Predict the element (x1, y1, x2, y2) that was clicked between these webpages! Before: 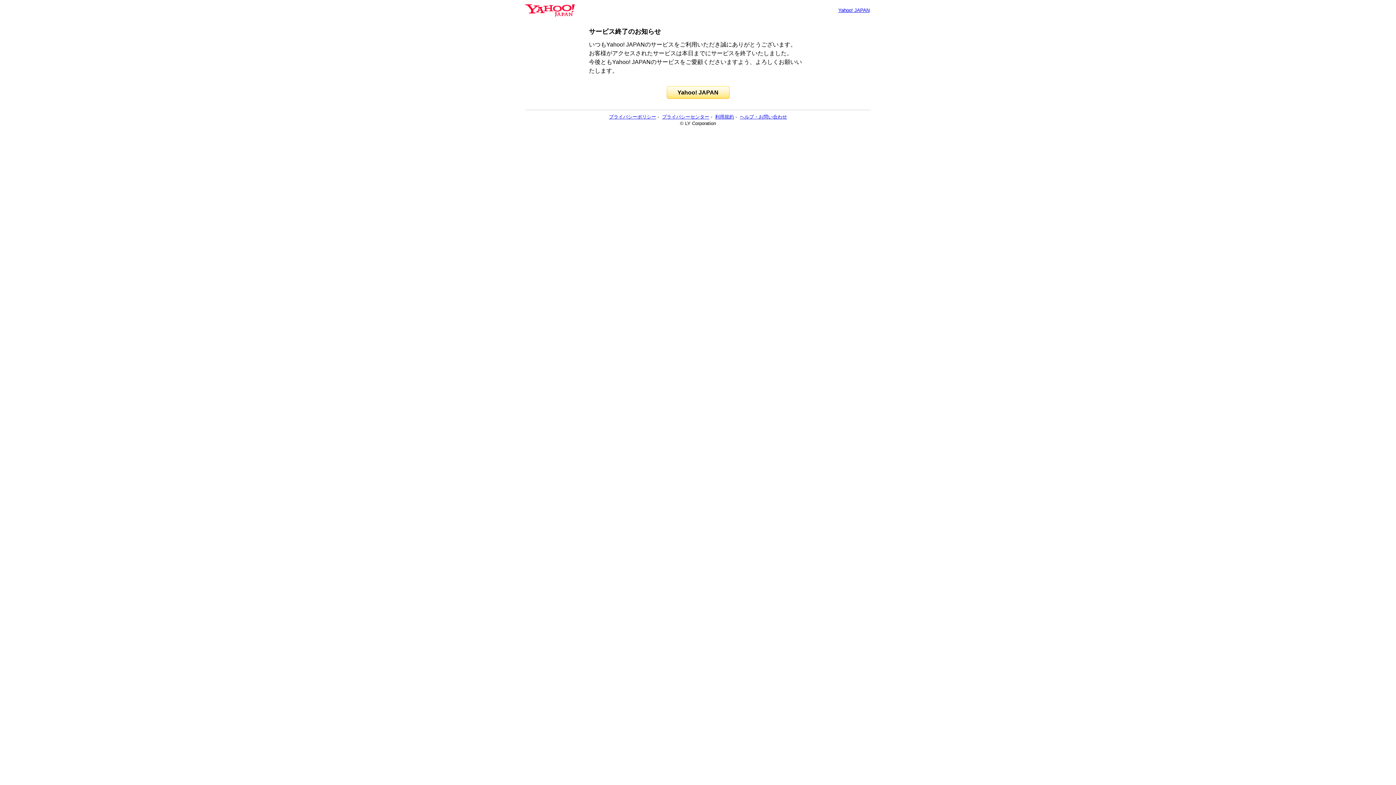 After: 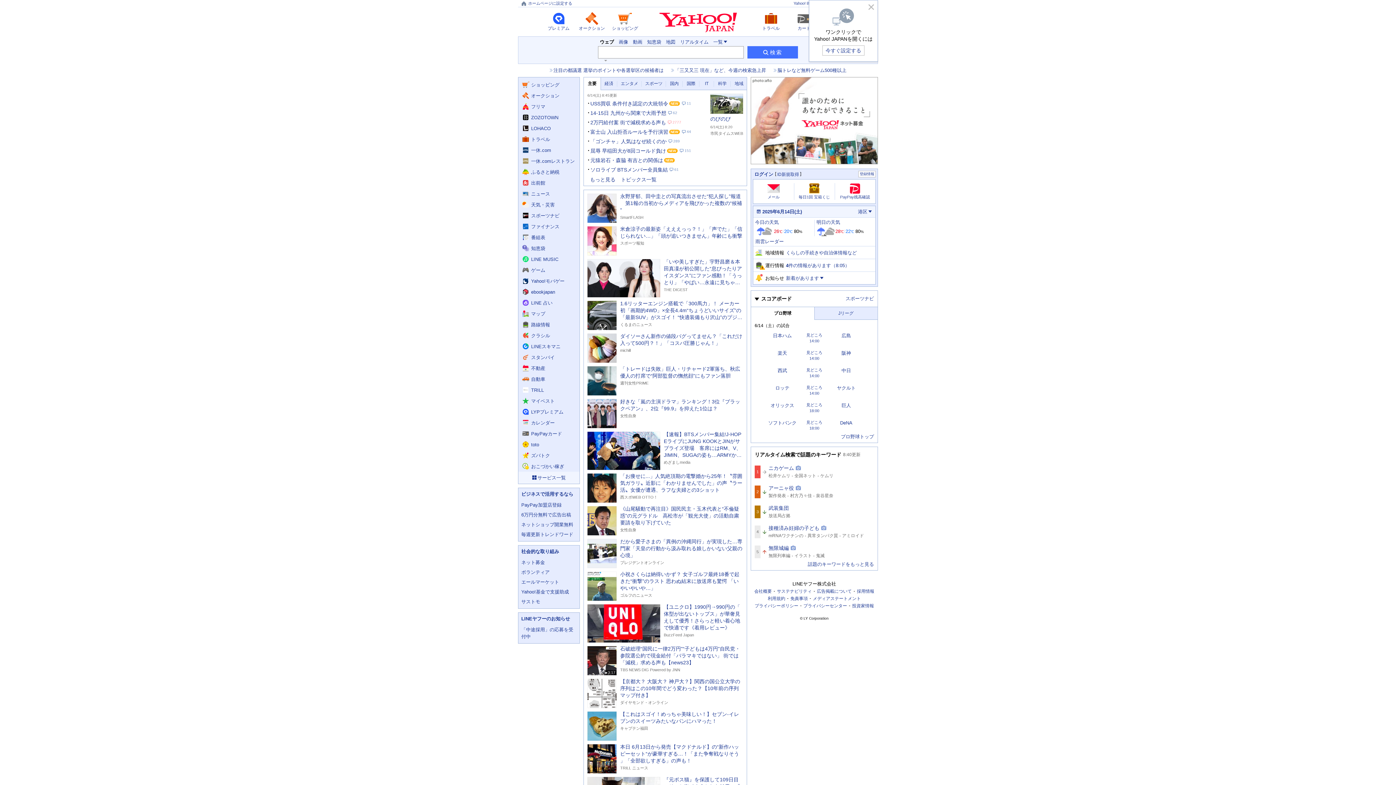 Action: label: Yahoo! JAPAN bbox: (838, 7, 869, 13)